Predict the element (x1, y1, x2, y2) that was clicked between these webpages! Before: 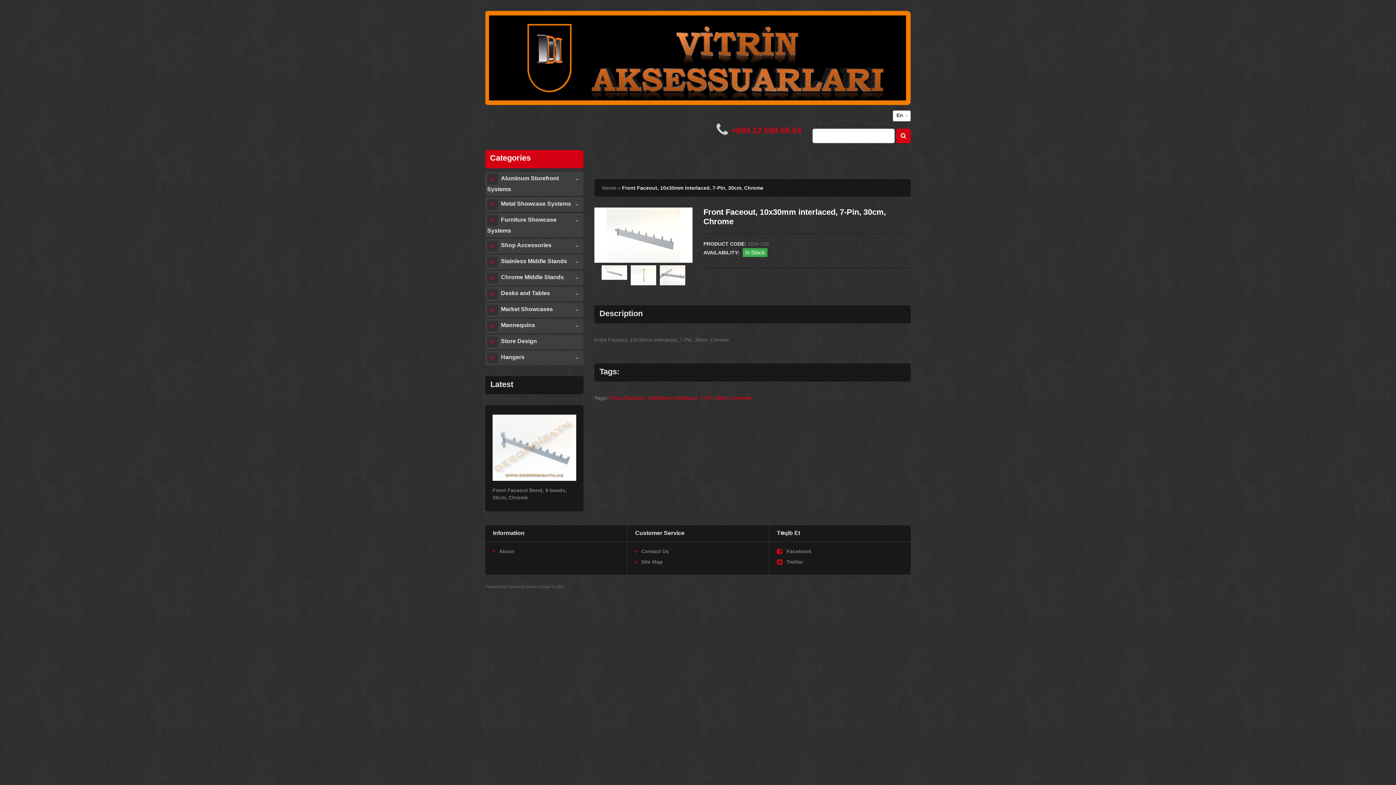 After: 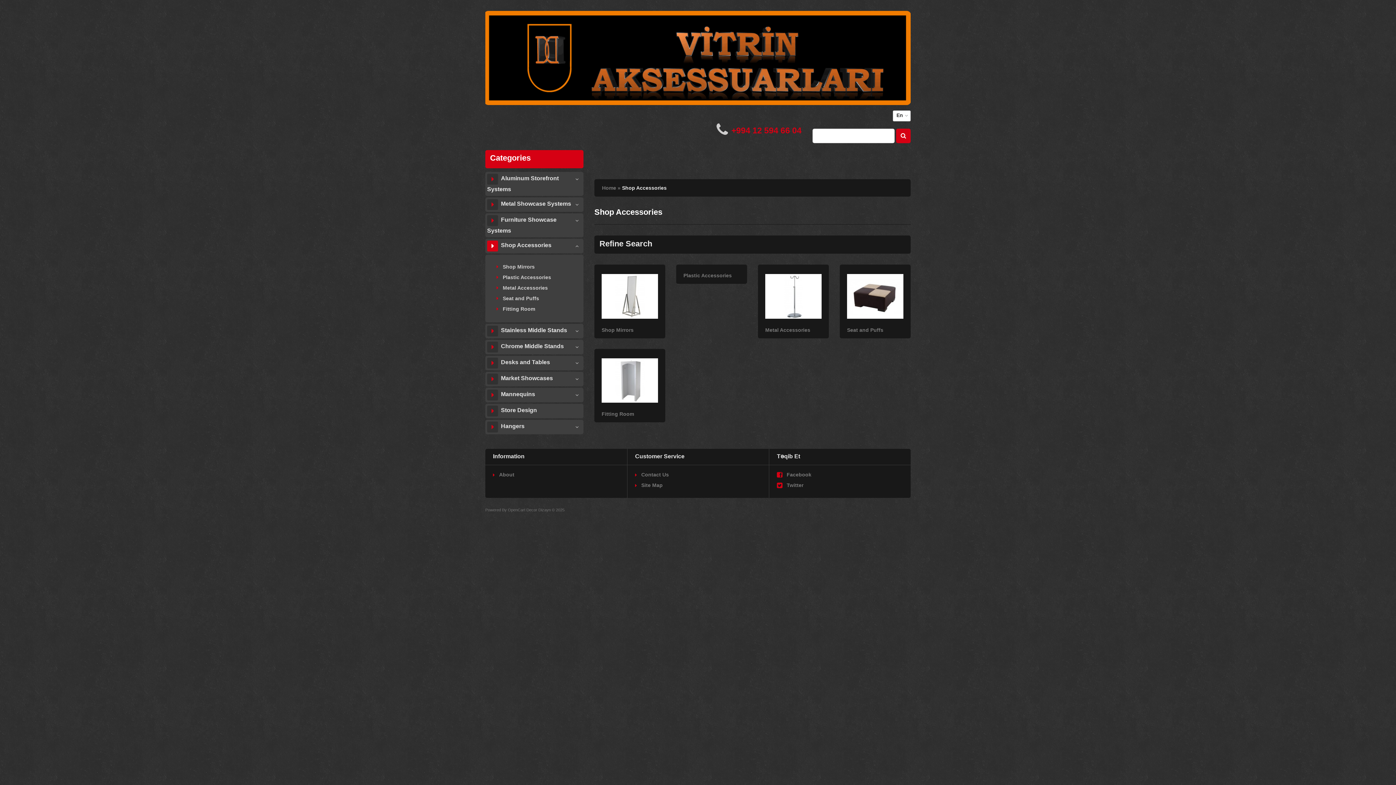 Action: label: Shop Accessories bbox: (485, 239, 583, 253)